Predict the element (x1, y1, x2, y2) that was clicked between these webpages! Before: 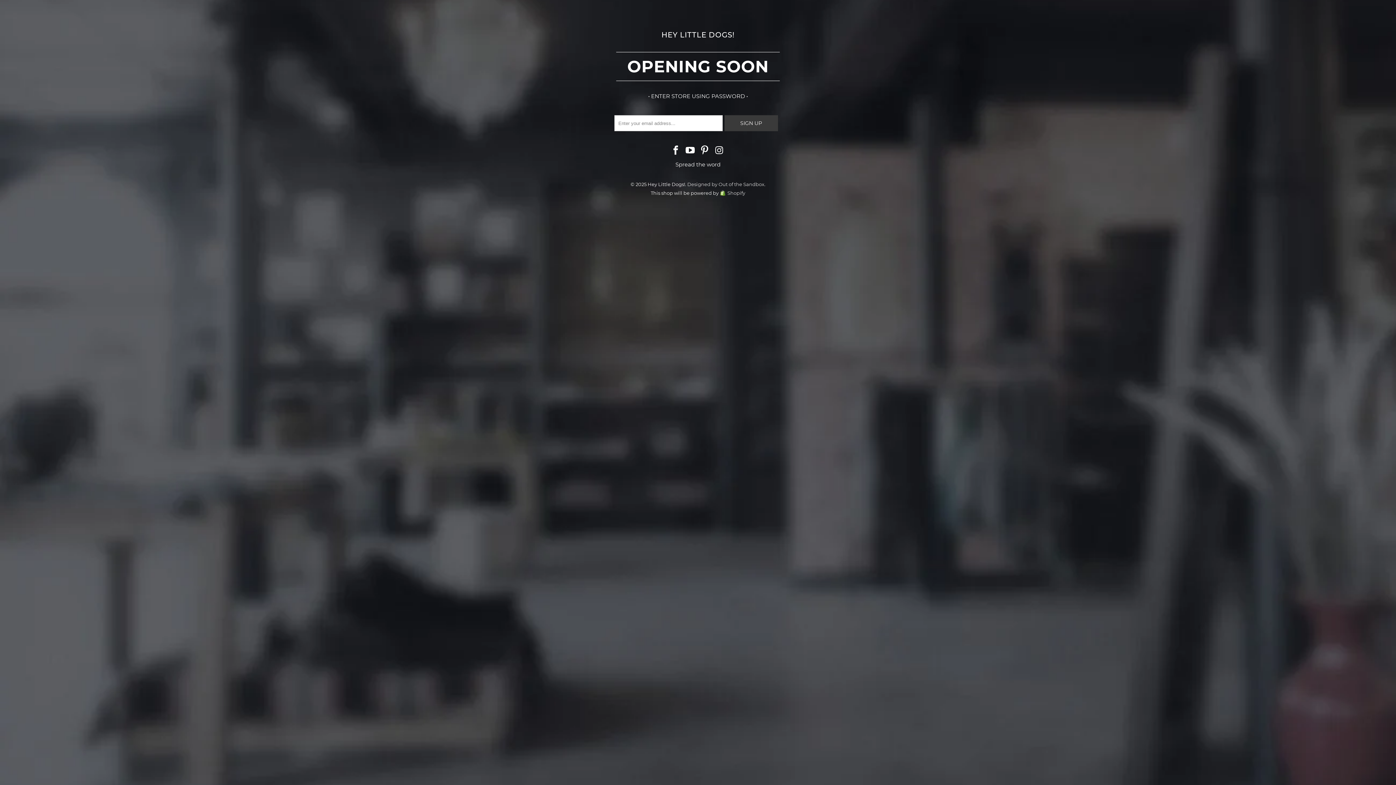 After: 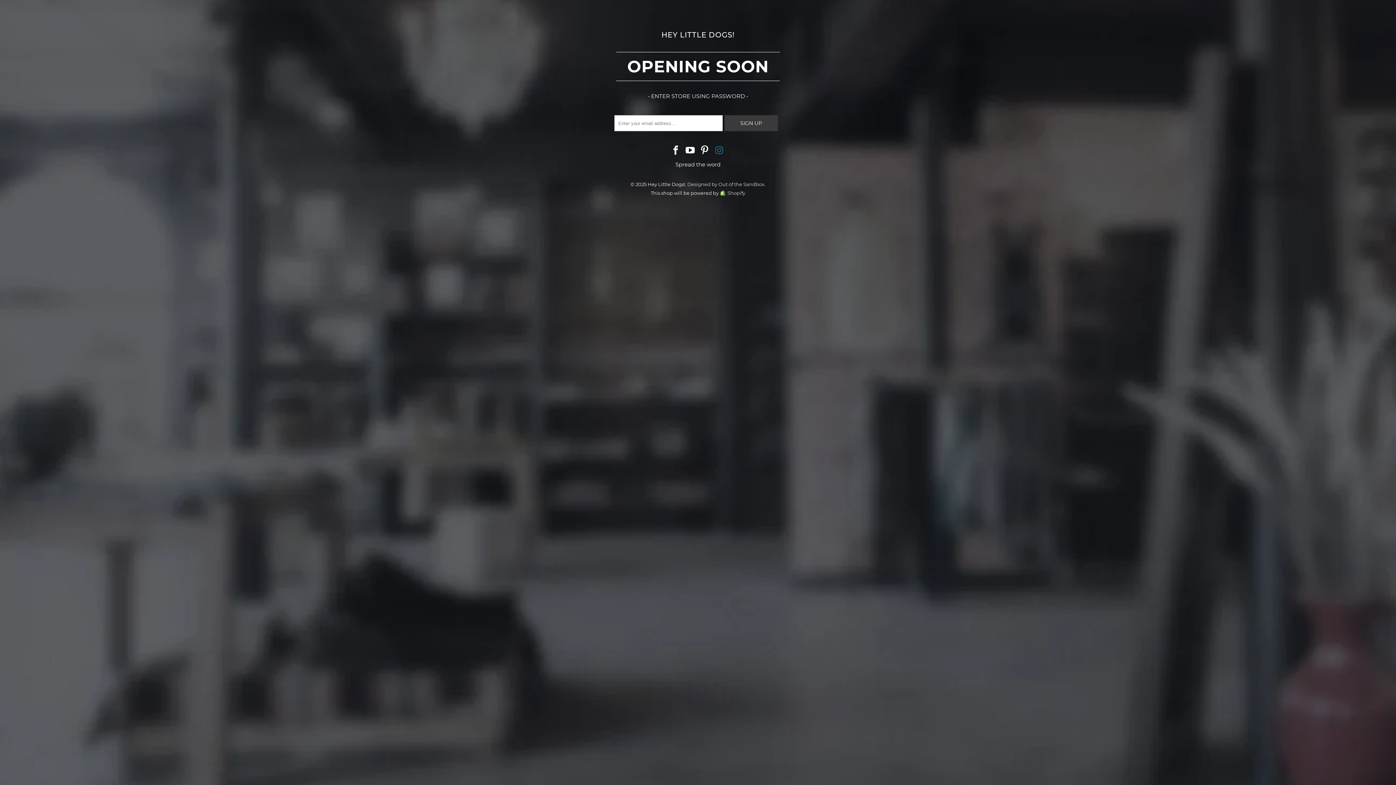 Action: bbox: (713, 145, 725, 156)